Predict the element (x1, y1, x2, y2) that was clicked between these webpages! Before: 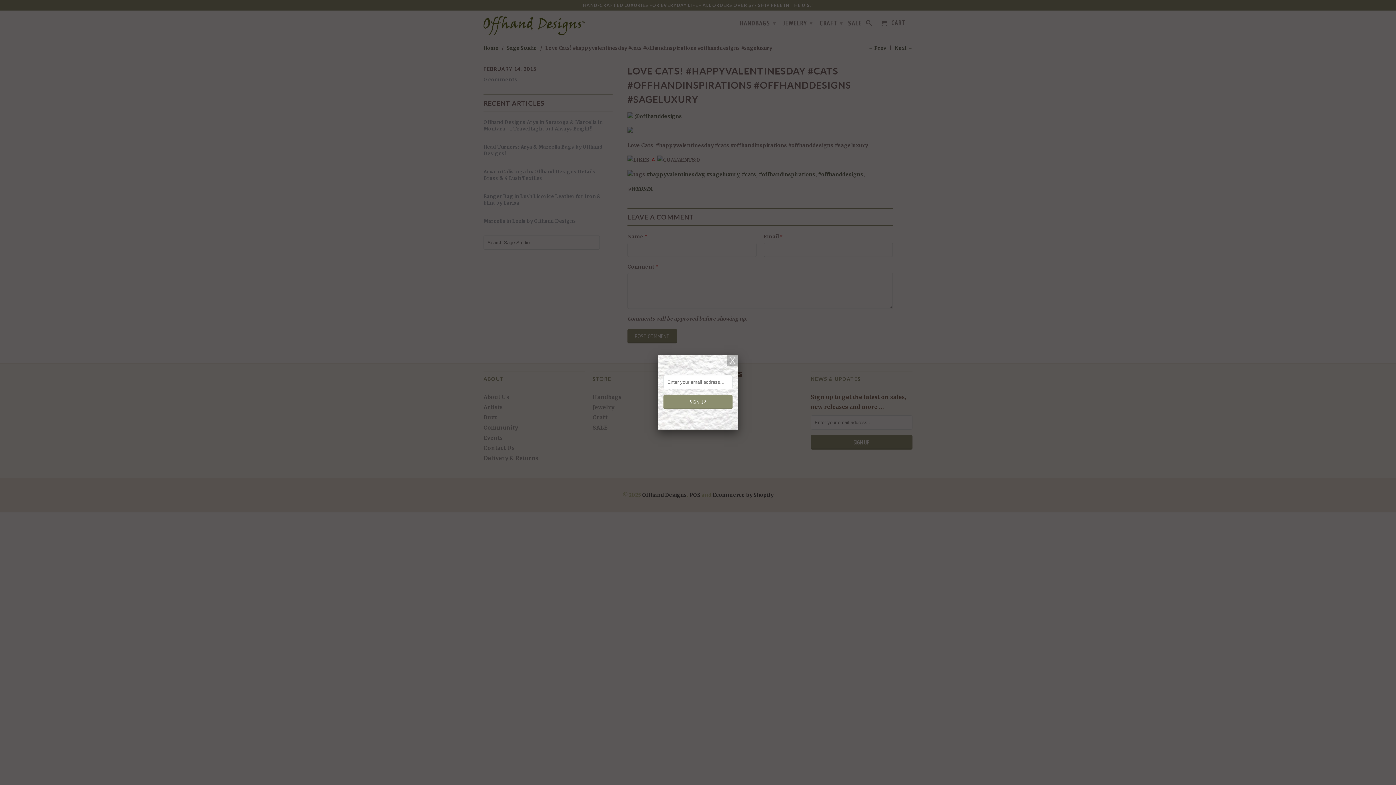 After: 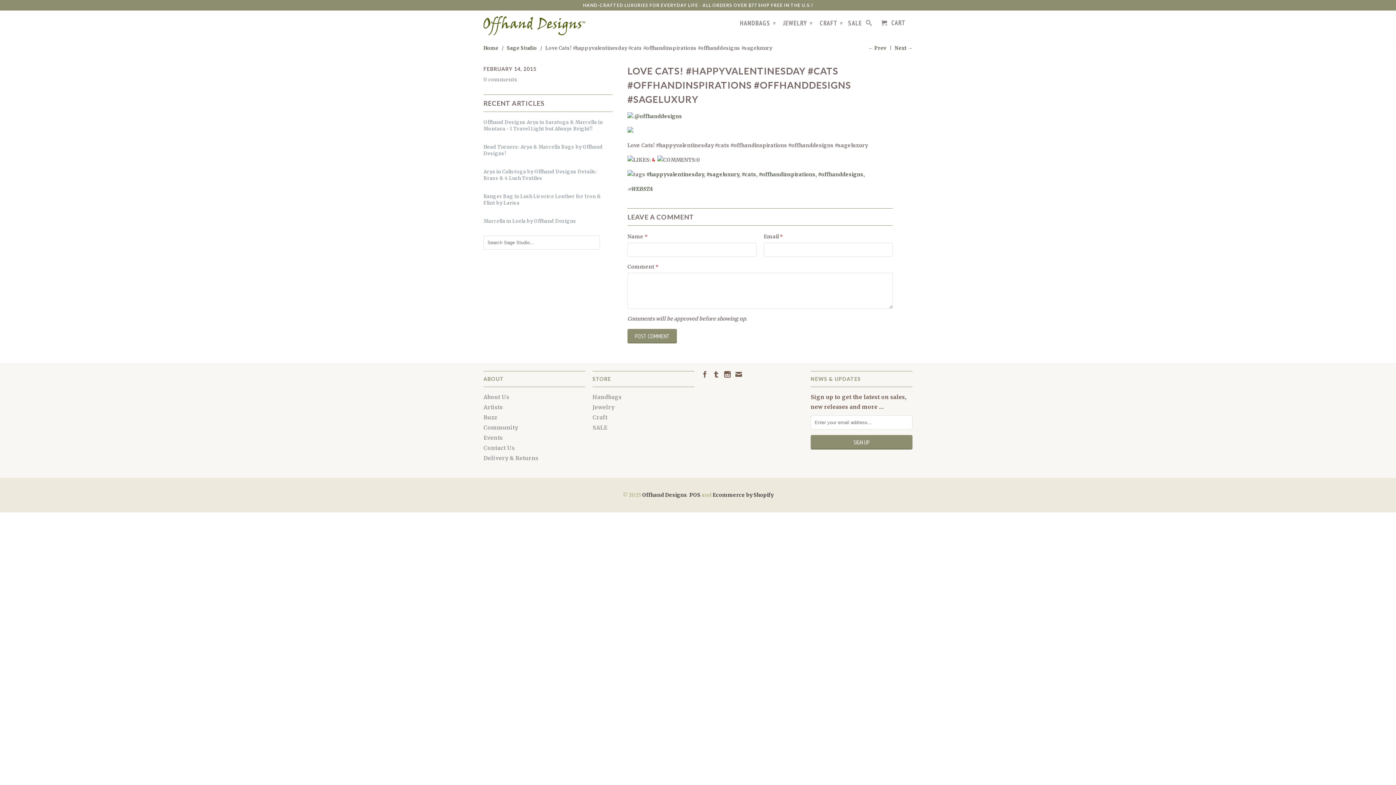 Action: bbox: (727, 355, 738, 366)